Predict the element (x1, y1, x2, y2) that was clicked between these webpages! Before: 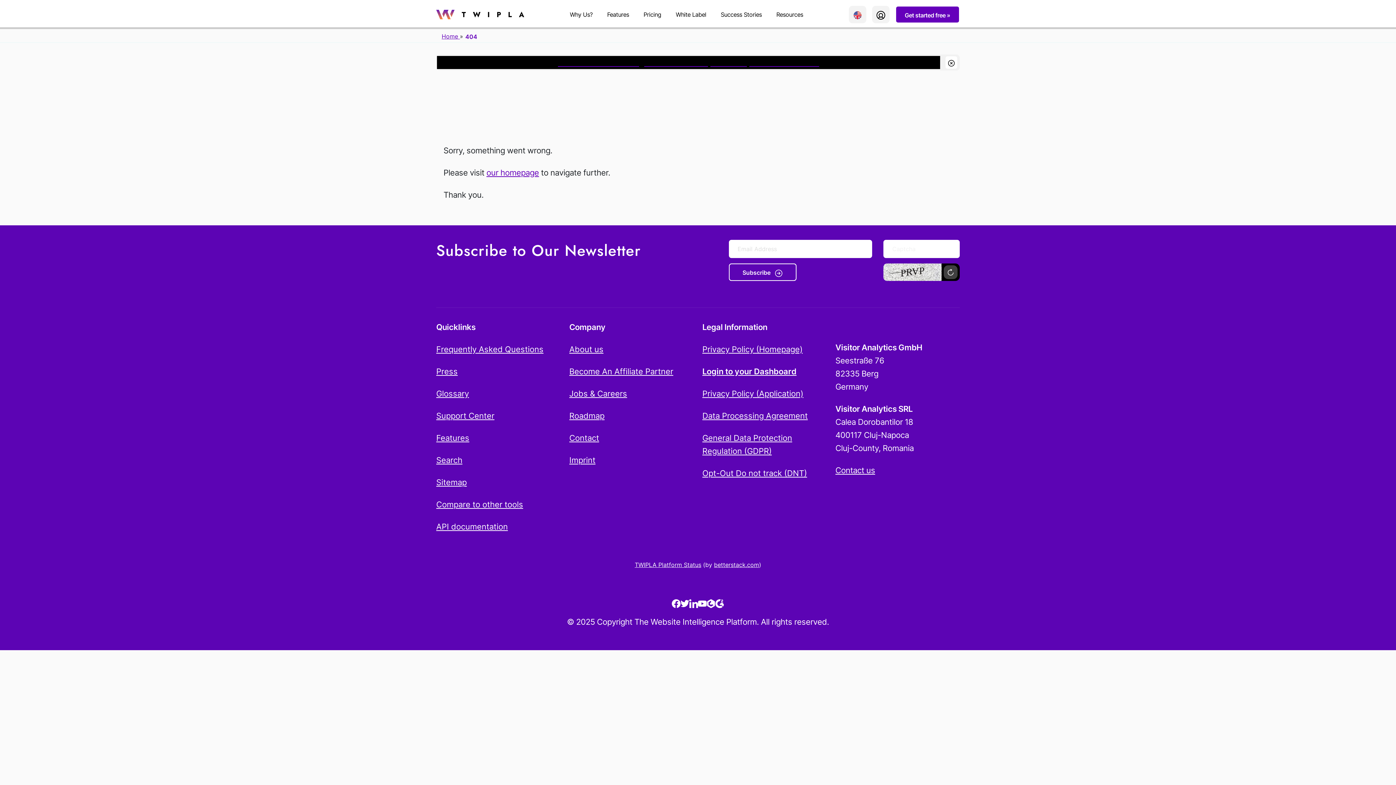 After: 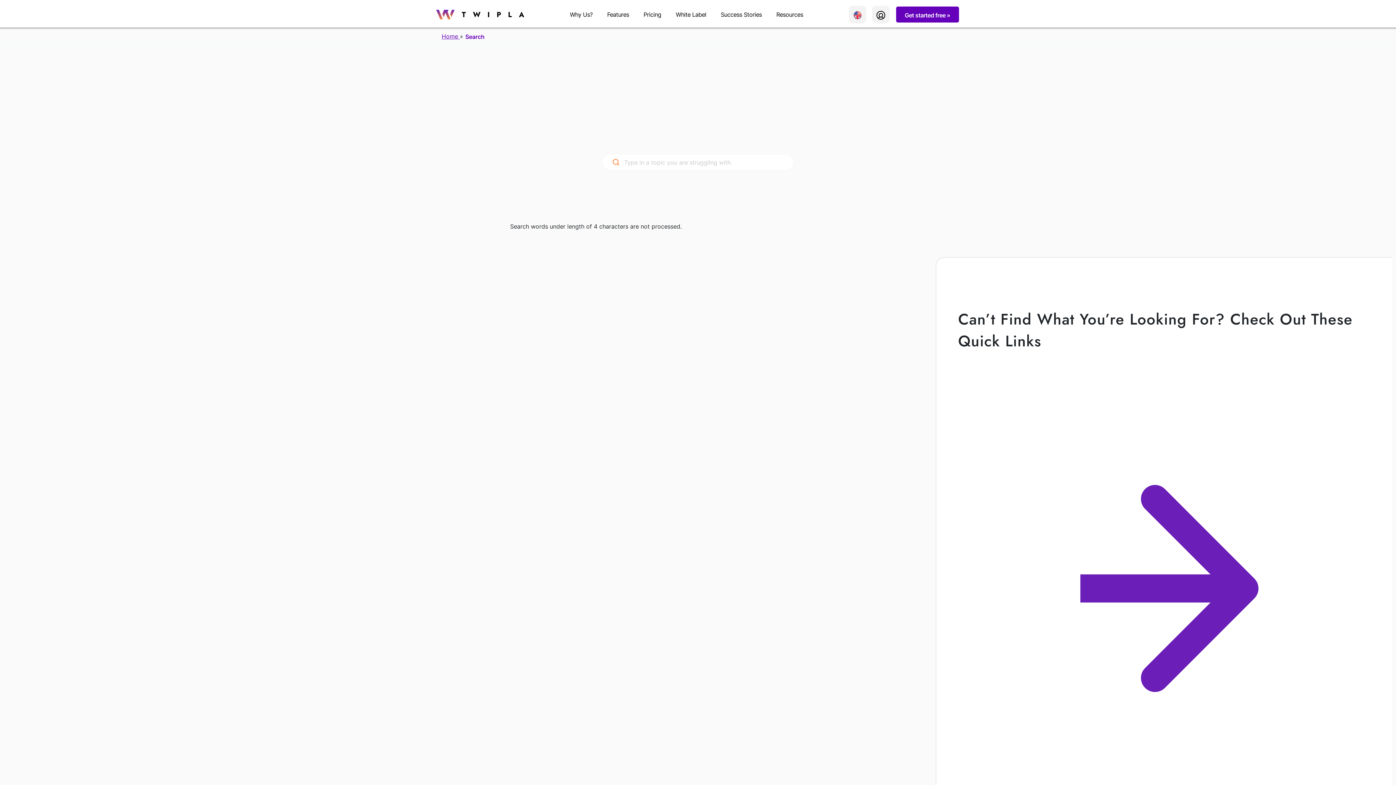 Action: label: Search bbox: (436, 453, 560, 466)